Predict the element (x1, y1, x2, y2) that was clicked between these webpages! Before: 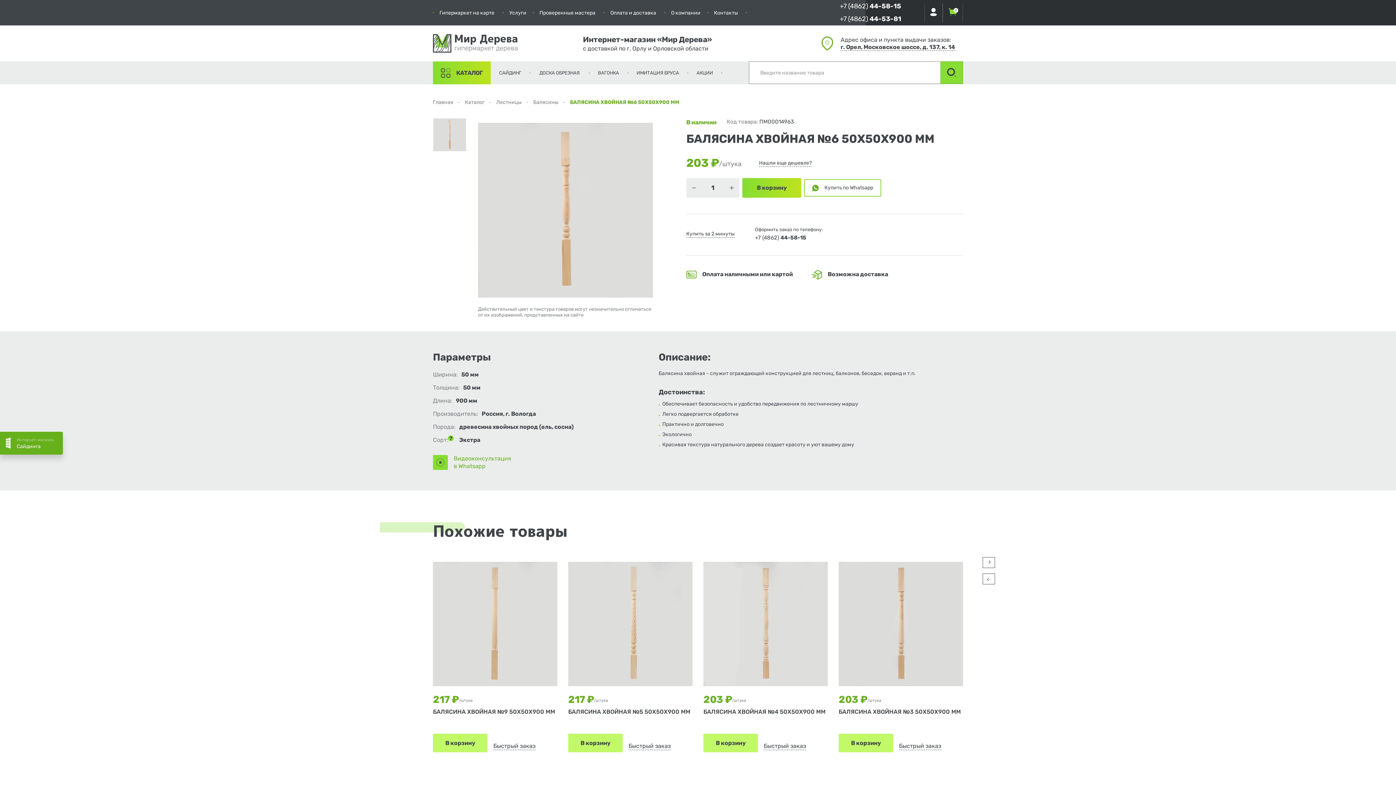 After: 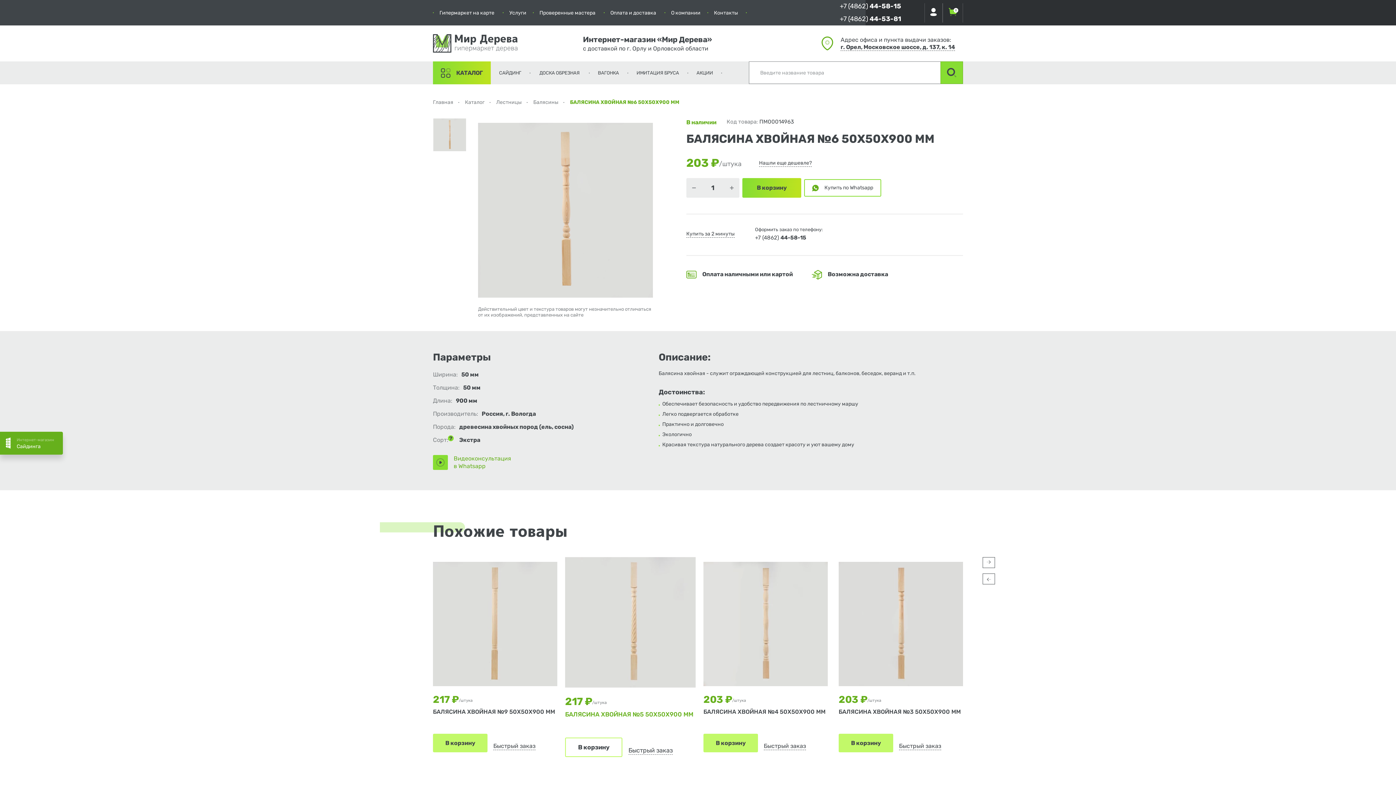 Action: bbox: (568, 734, 622, 752) label: В корзину